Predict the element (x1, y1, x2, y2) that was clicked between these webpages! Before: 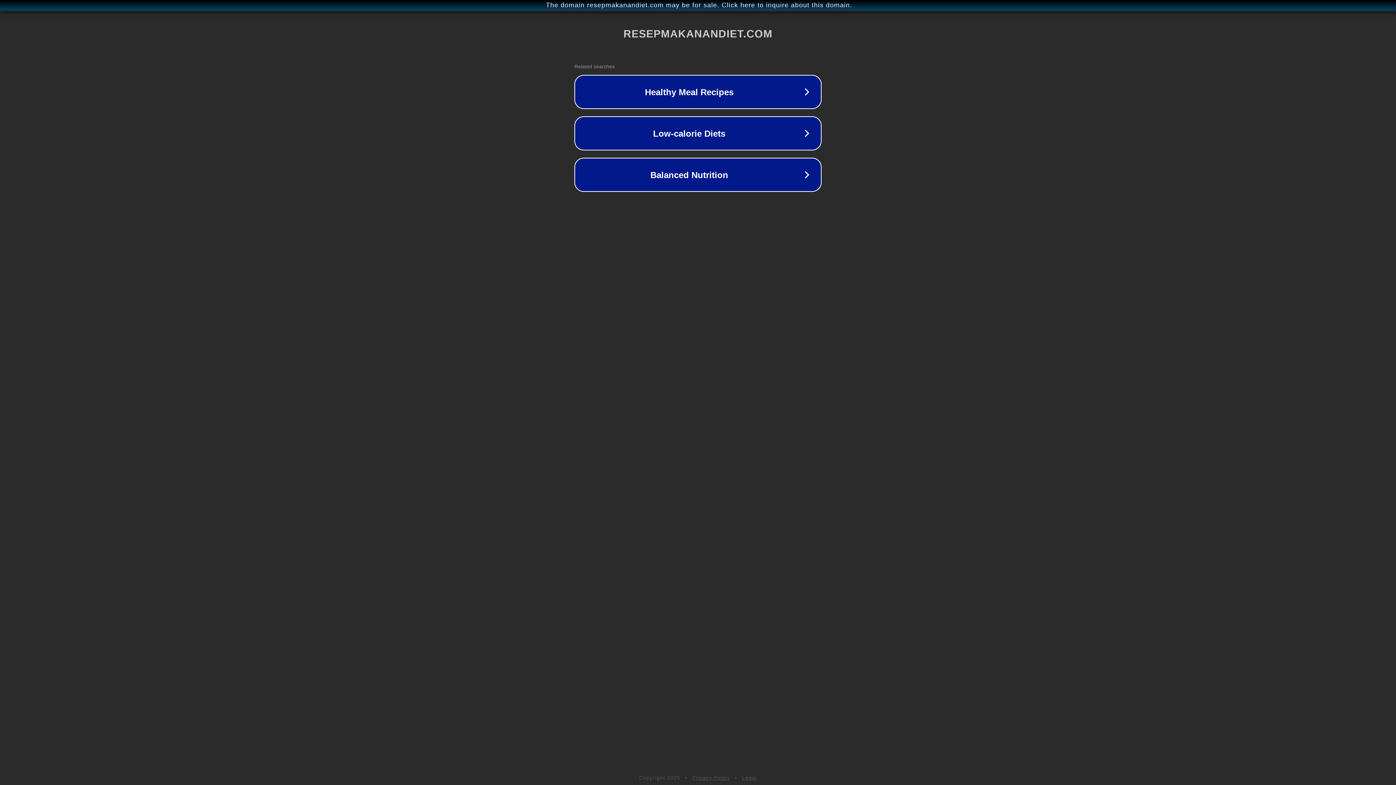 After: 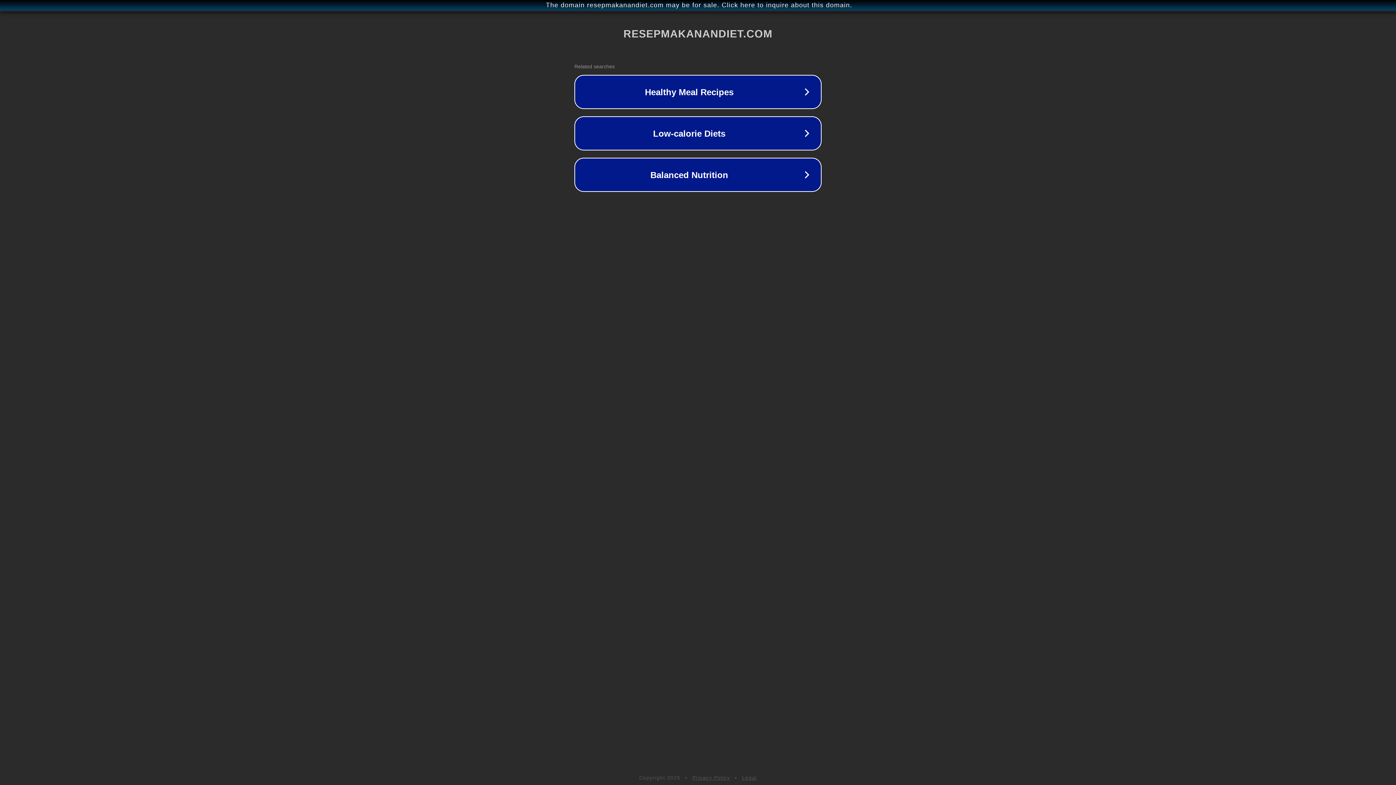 Action: label: Privacy Policy bbox: (692, 775, 730, 781)